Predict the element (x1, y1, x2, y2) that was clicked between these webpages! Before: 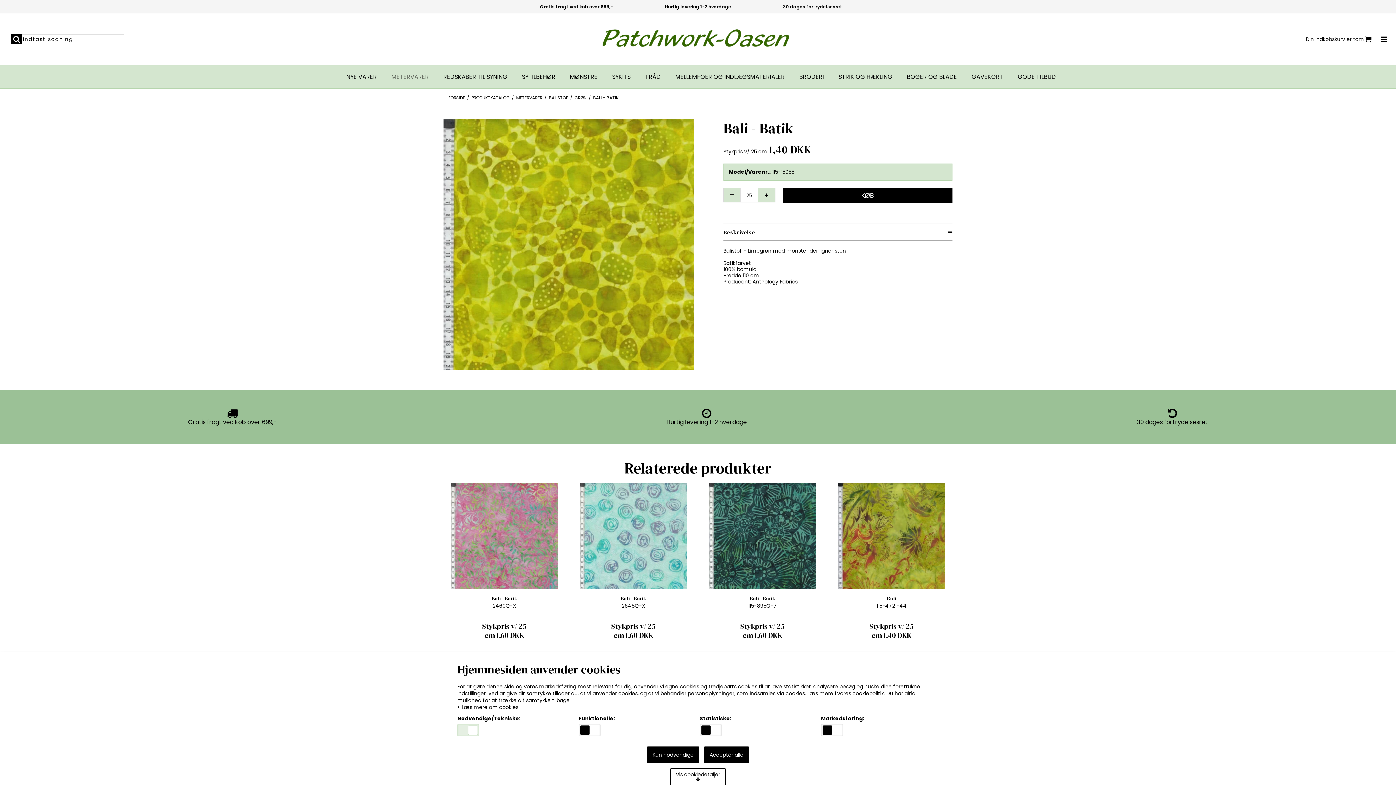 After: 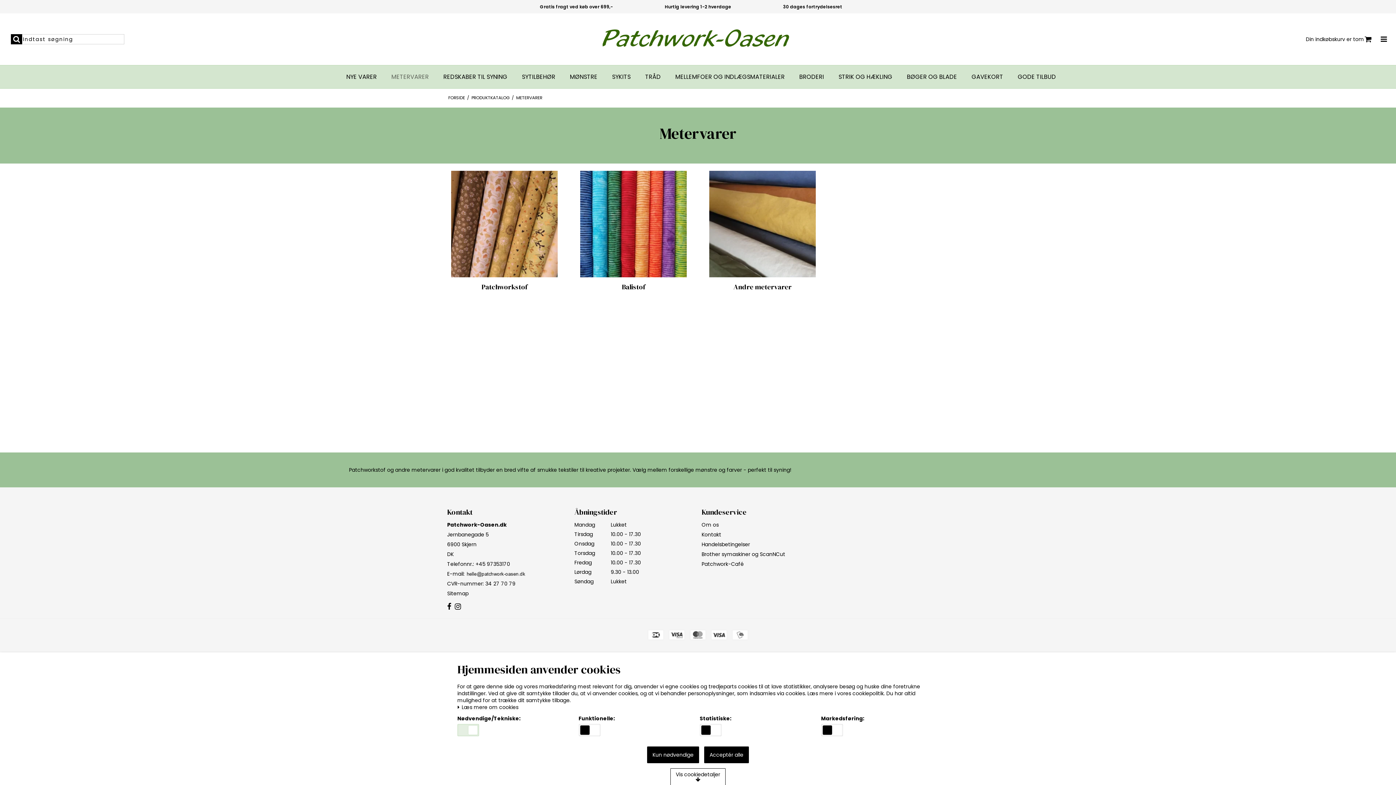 Action: label: METERVARER bbox: (391, 73, 429, 80)